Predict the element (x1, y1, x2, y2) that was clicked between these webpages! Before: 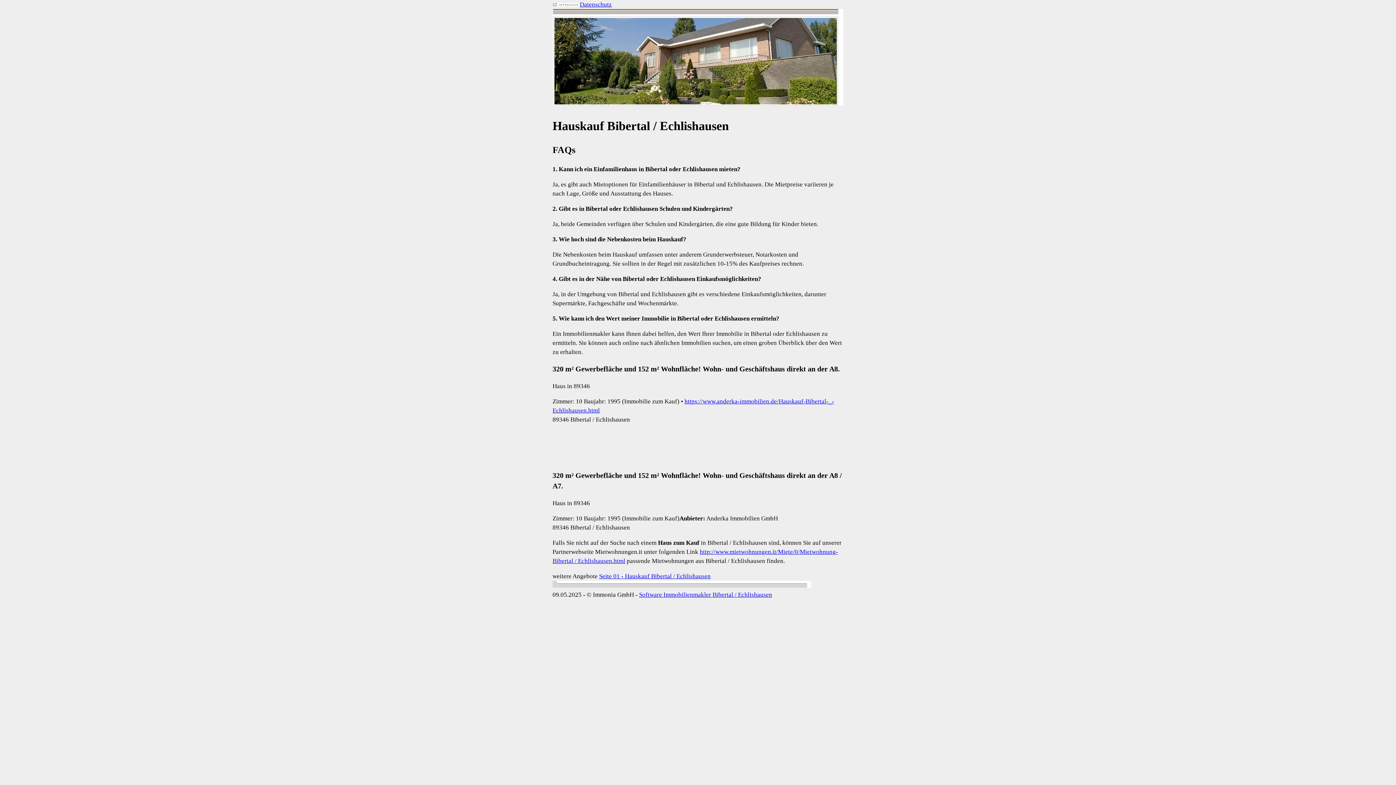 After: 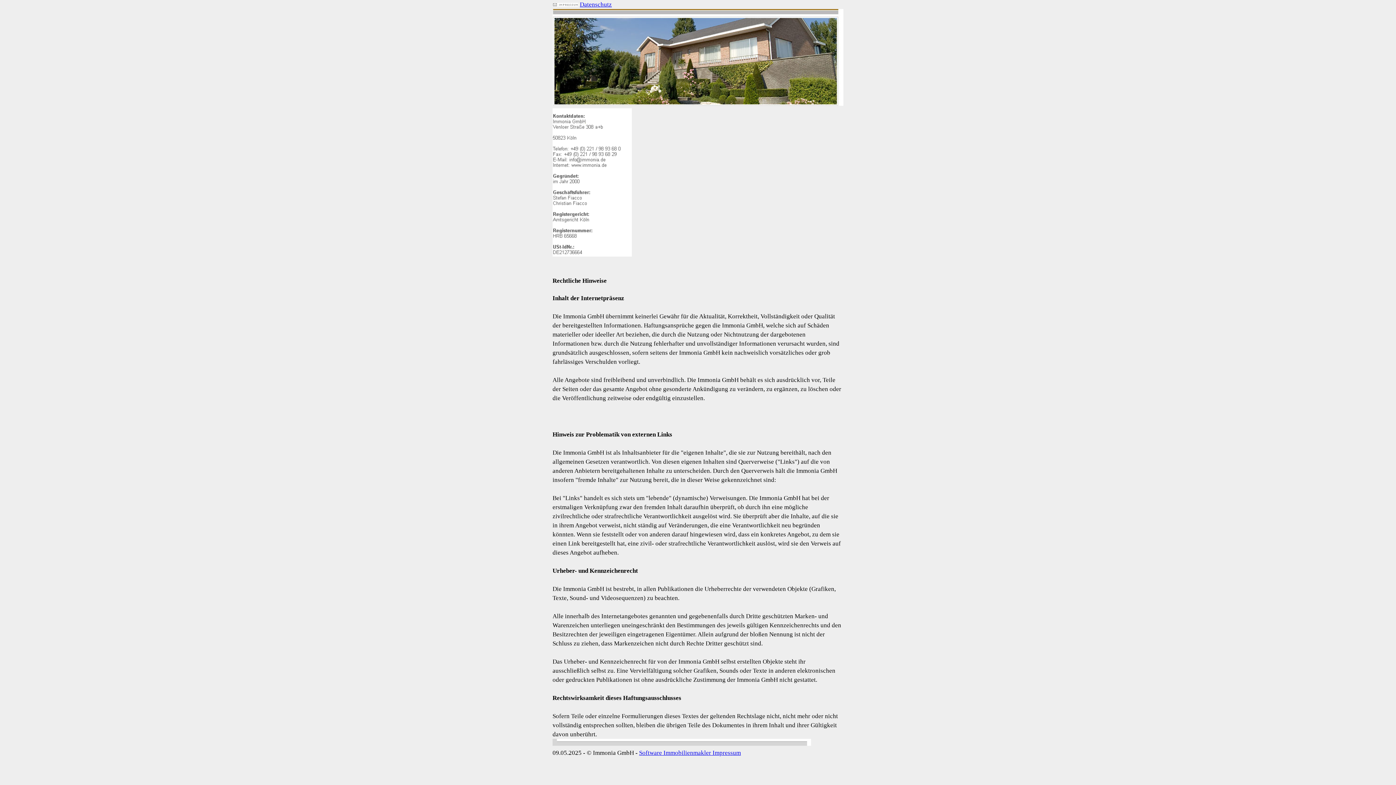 Action: bbox: (552, 1, 578, 8)